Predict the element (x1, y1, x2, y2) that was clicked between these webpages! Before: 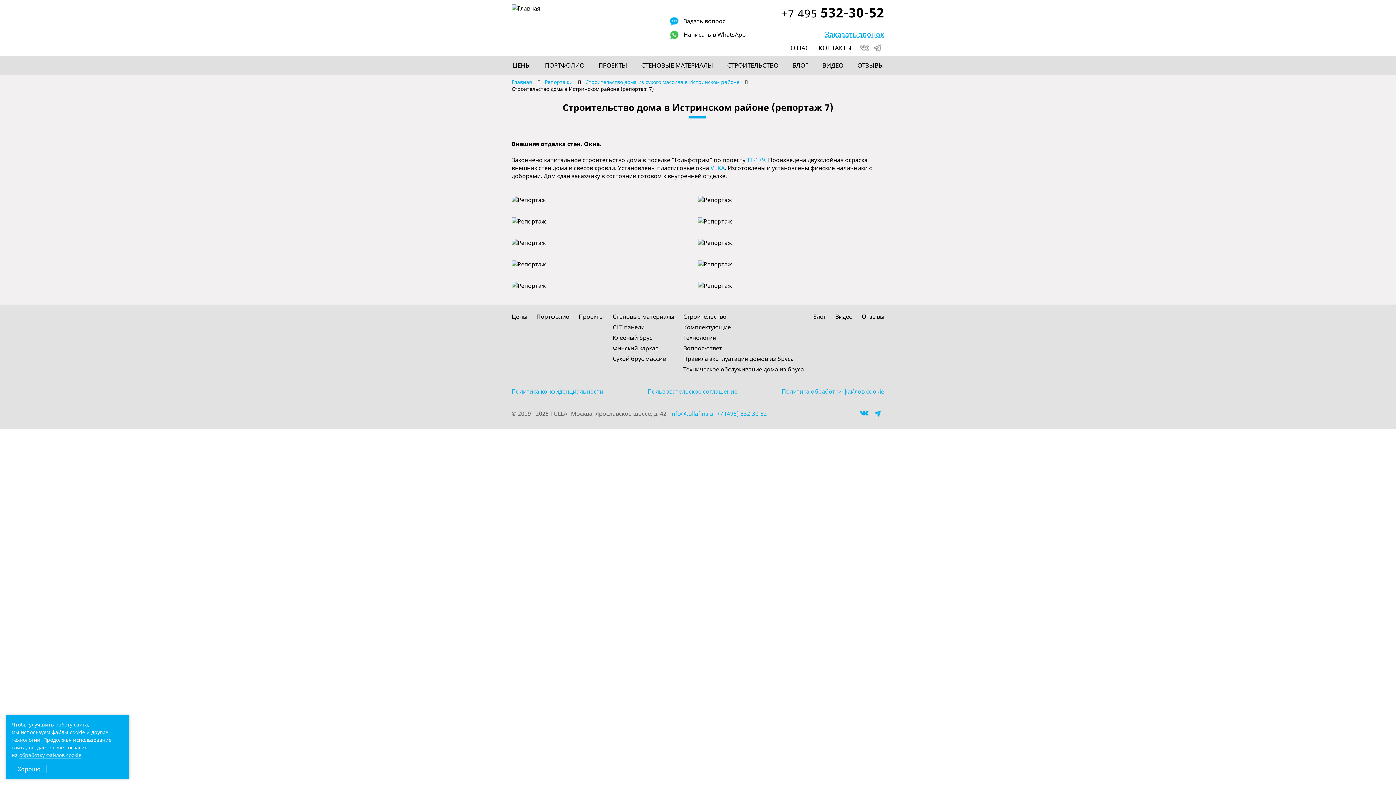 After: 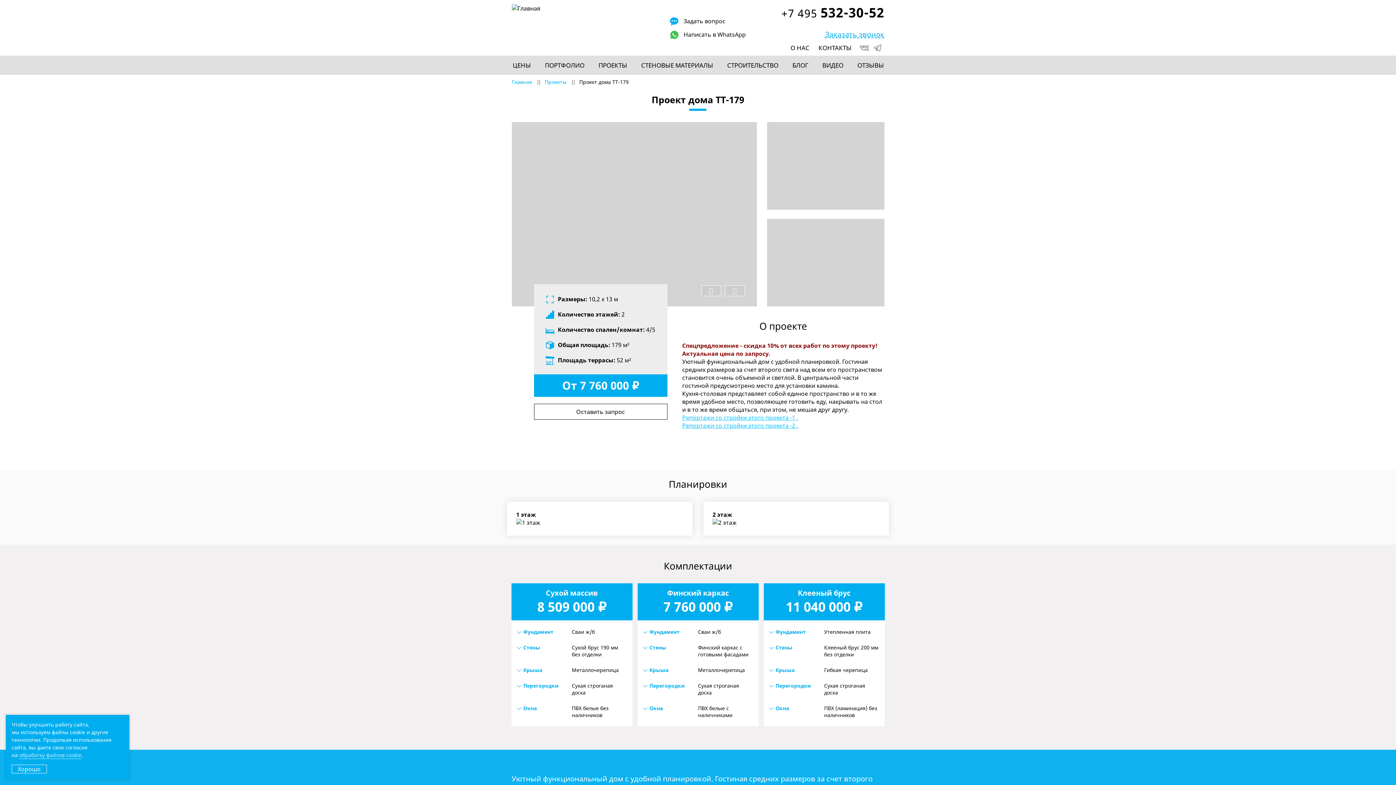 Action: bbox: (747, 156, 765, 164) label: ТТ-179